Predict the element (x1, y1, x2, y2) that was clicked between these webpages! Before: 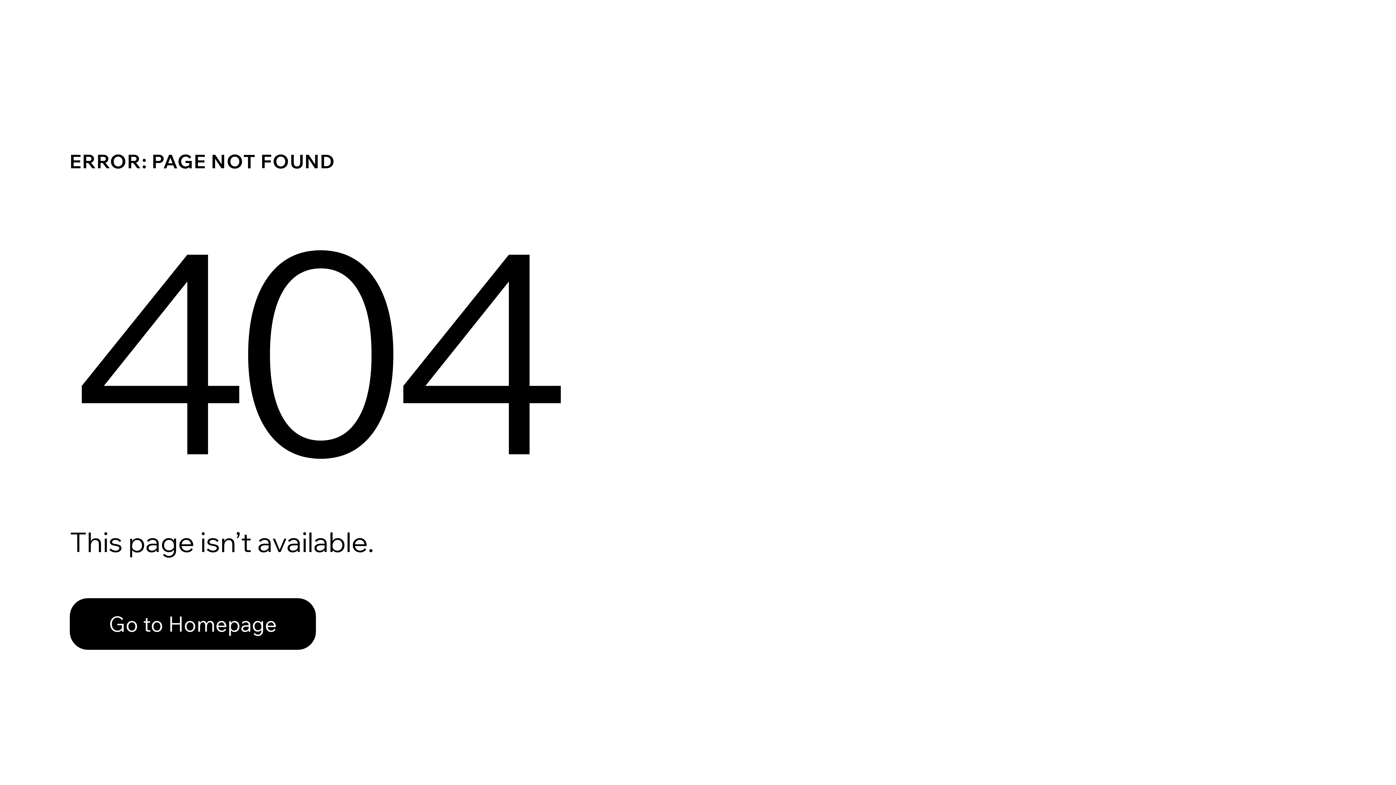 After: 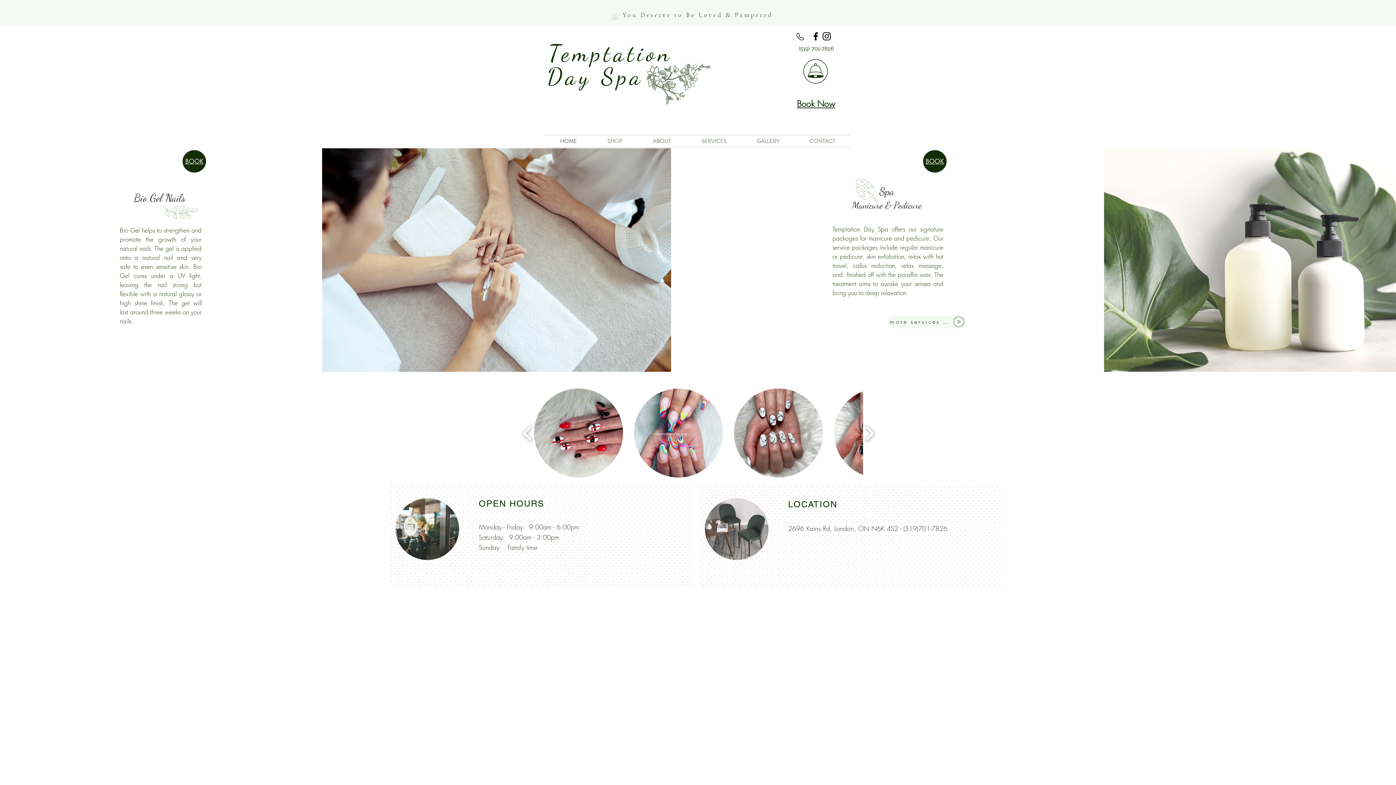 Action: label: Go to Homepage bbox: (69, 598, 316, 650)